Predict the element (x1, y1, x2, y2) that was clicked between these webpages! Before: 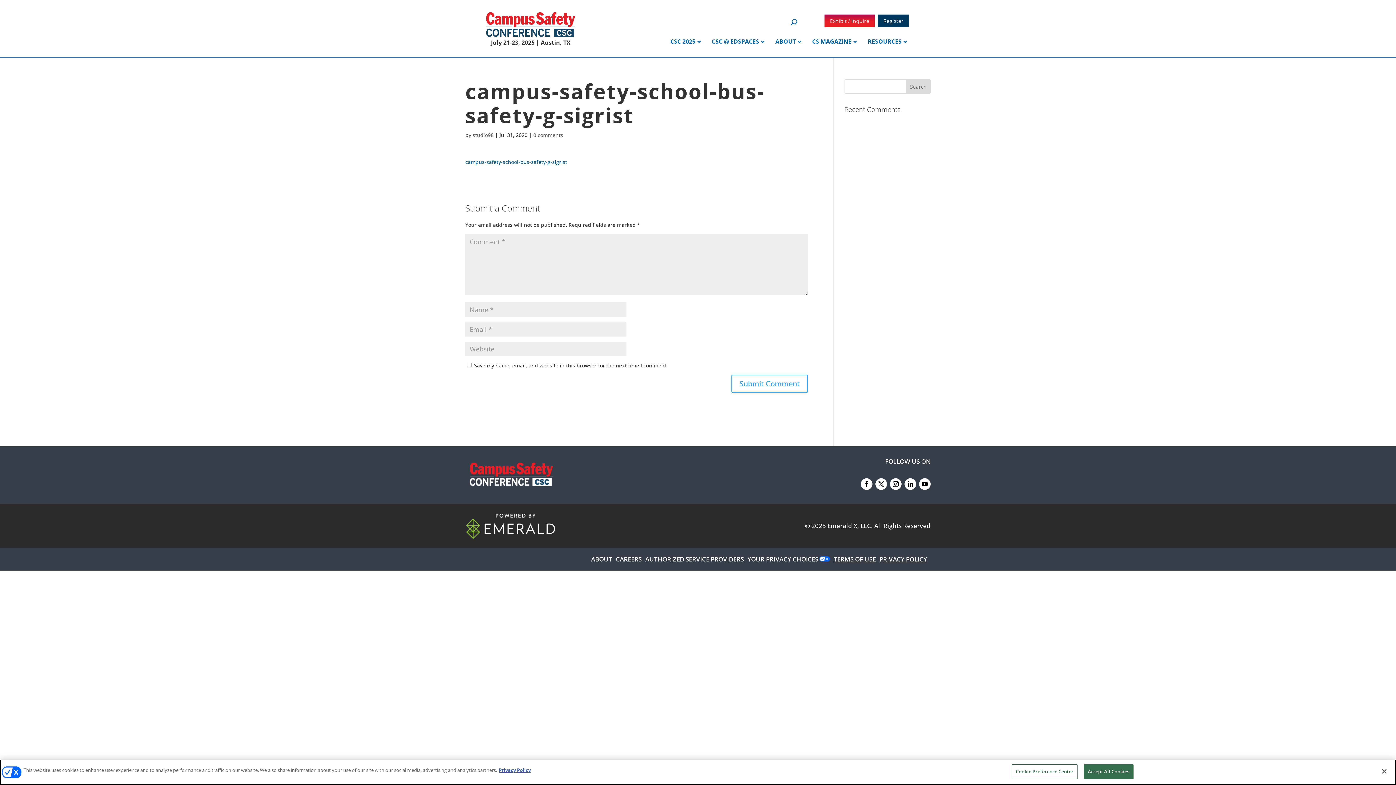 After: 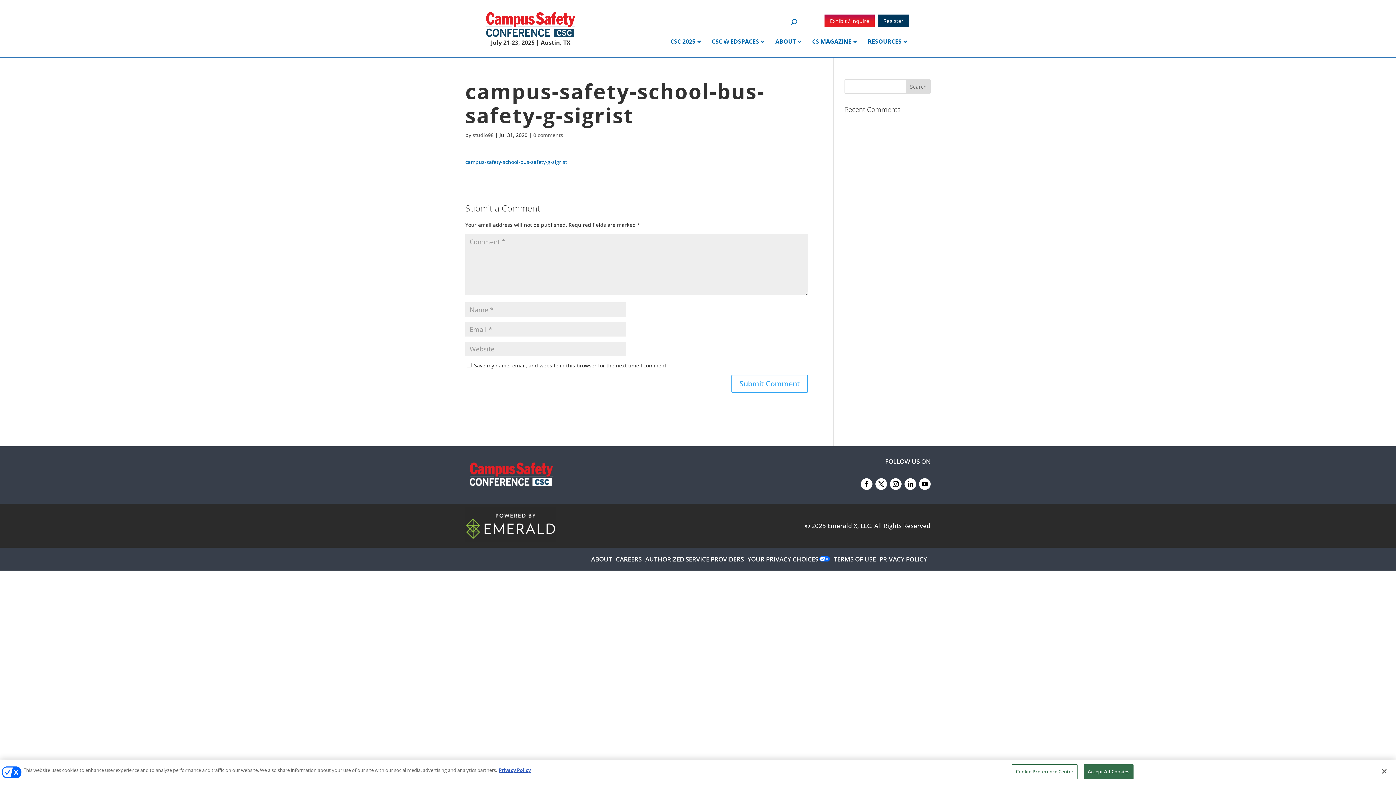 Action: bbox: (861, 478, 872, 490)